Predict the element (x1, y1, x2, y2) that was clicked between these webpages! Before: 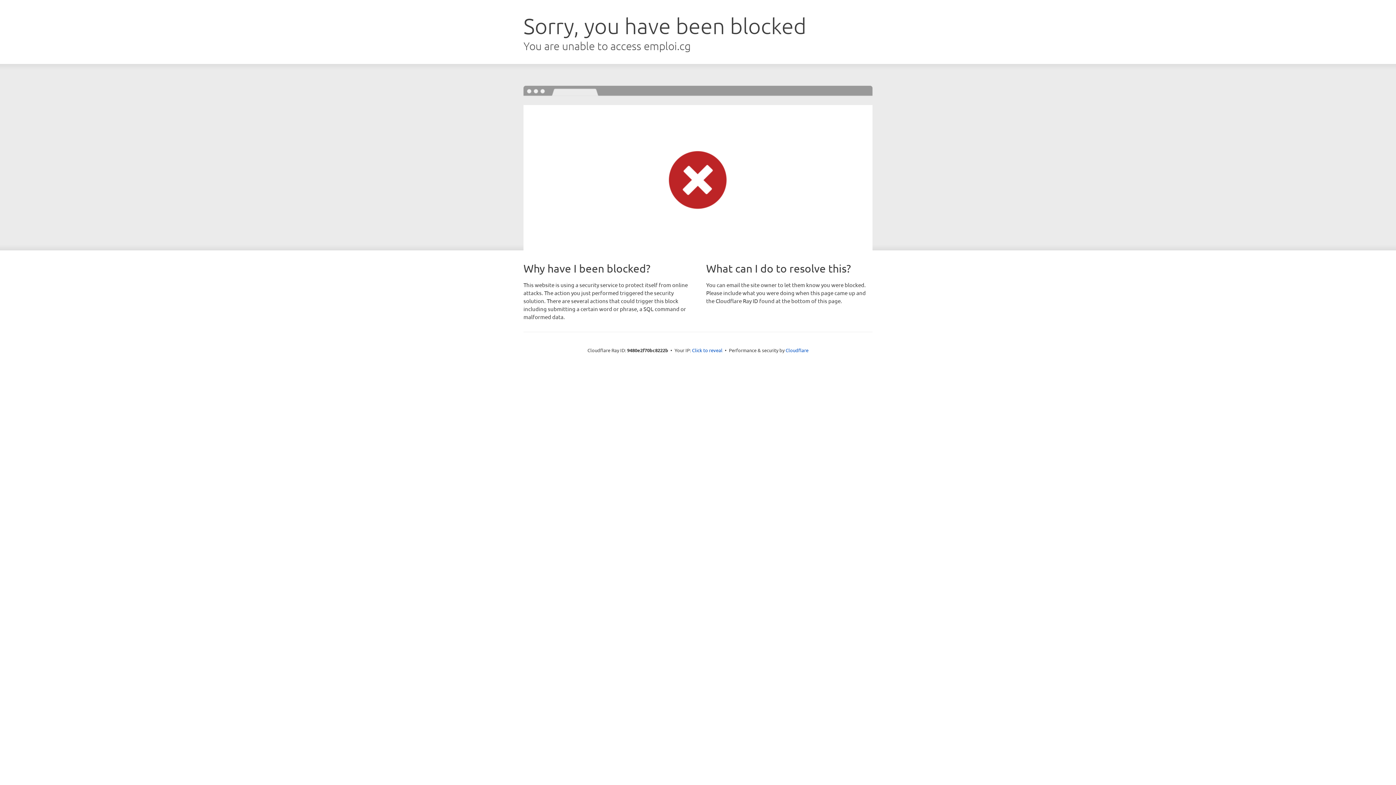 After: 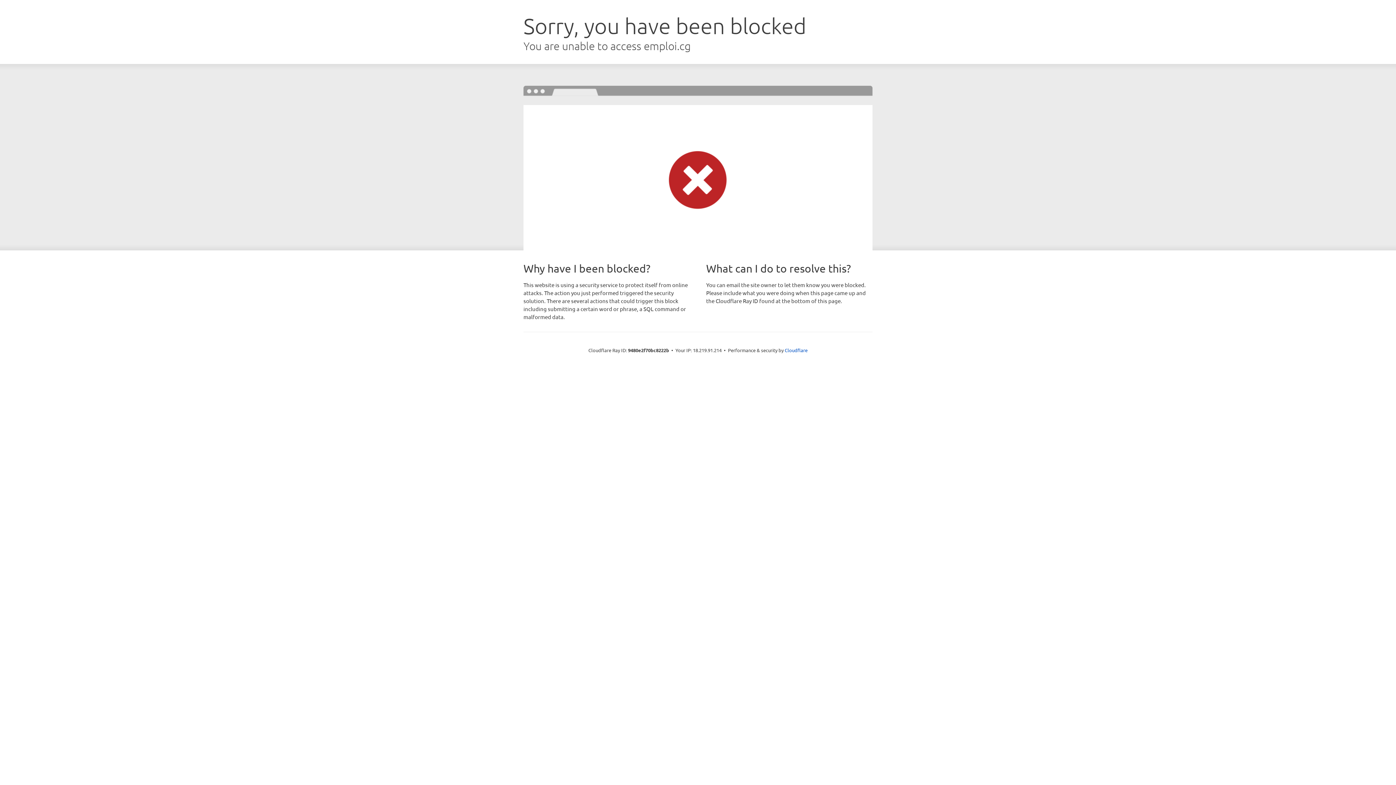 Action: bbox: (692, 346, 722, 353) label: Click to reveal